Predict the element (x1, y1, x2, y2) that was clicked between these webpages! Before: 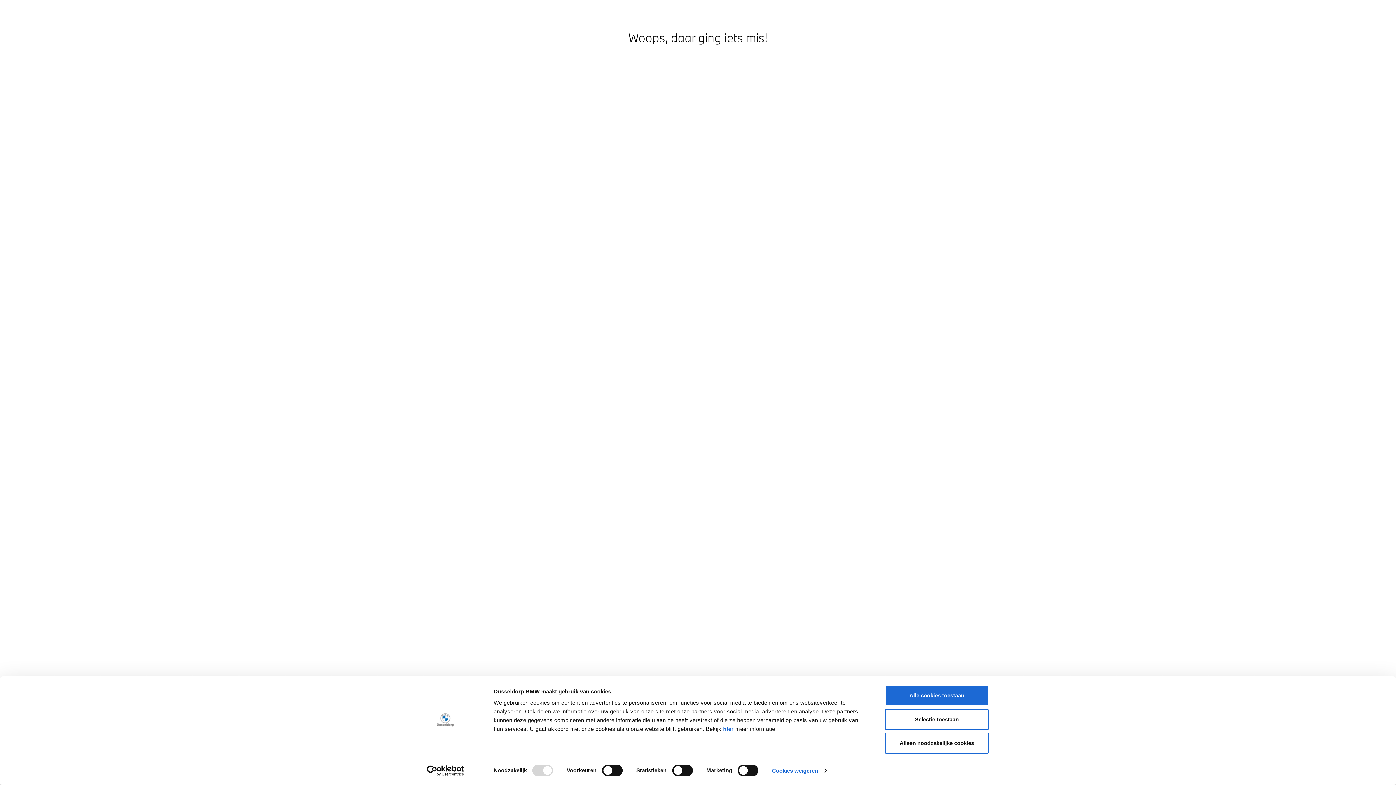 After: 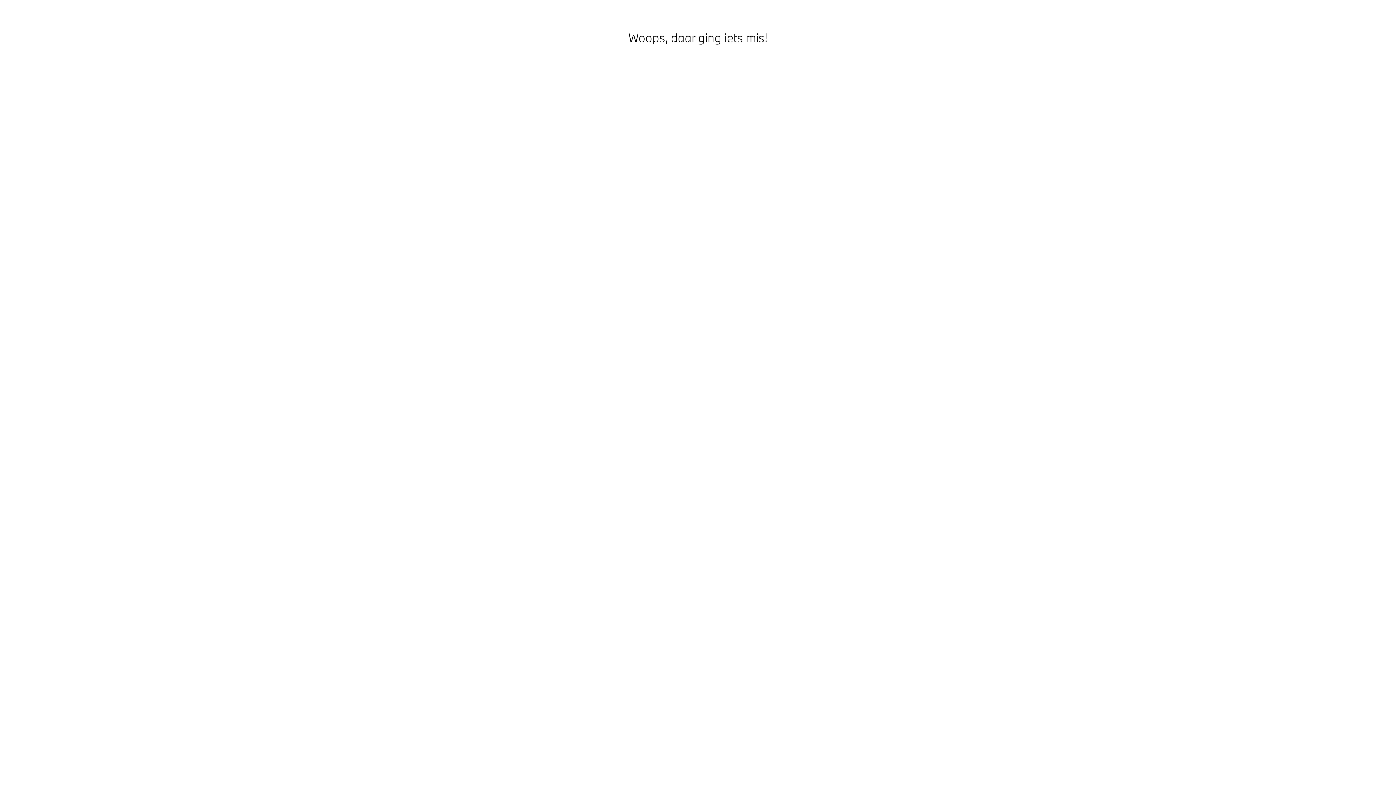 Action: bbox: (885, 733, 989, 754) label: Alleen noodzakelijke cookies